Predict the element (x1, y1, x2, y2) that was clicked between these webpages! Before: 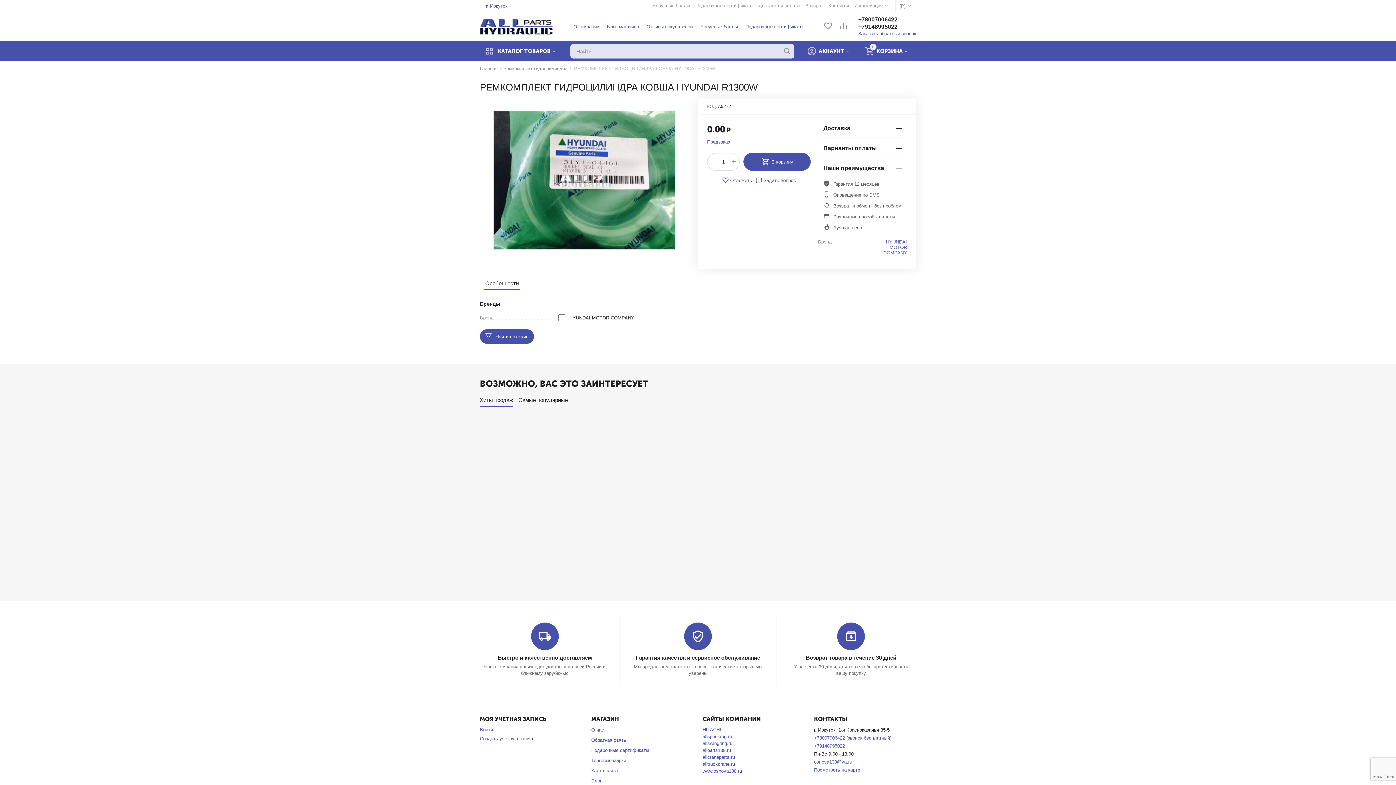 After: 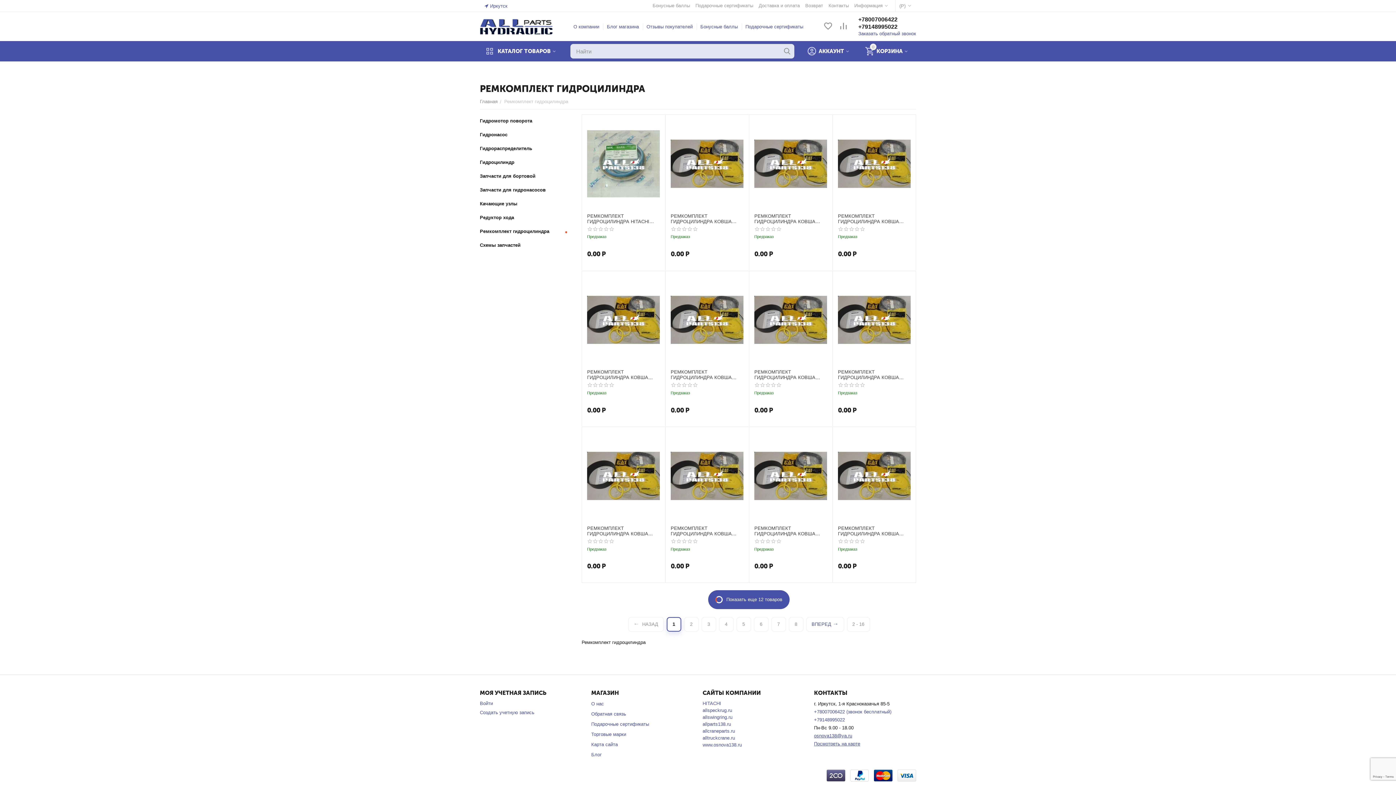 Action: label: Ремкомплект гидроцилиндра bbox: (503, 63, 567, 74)